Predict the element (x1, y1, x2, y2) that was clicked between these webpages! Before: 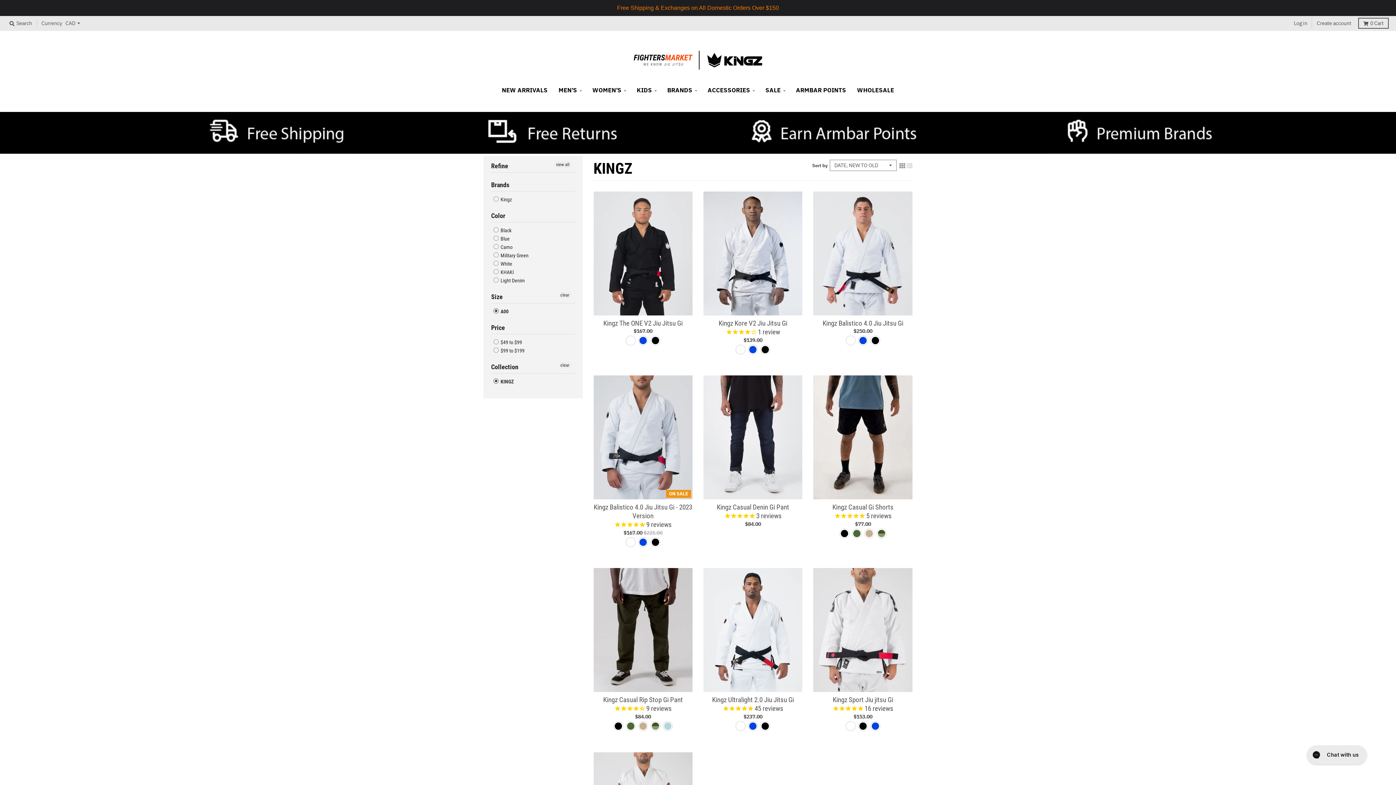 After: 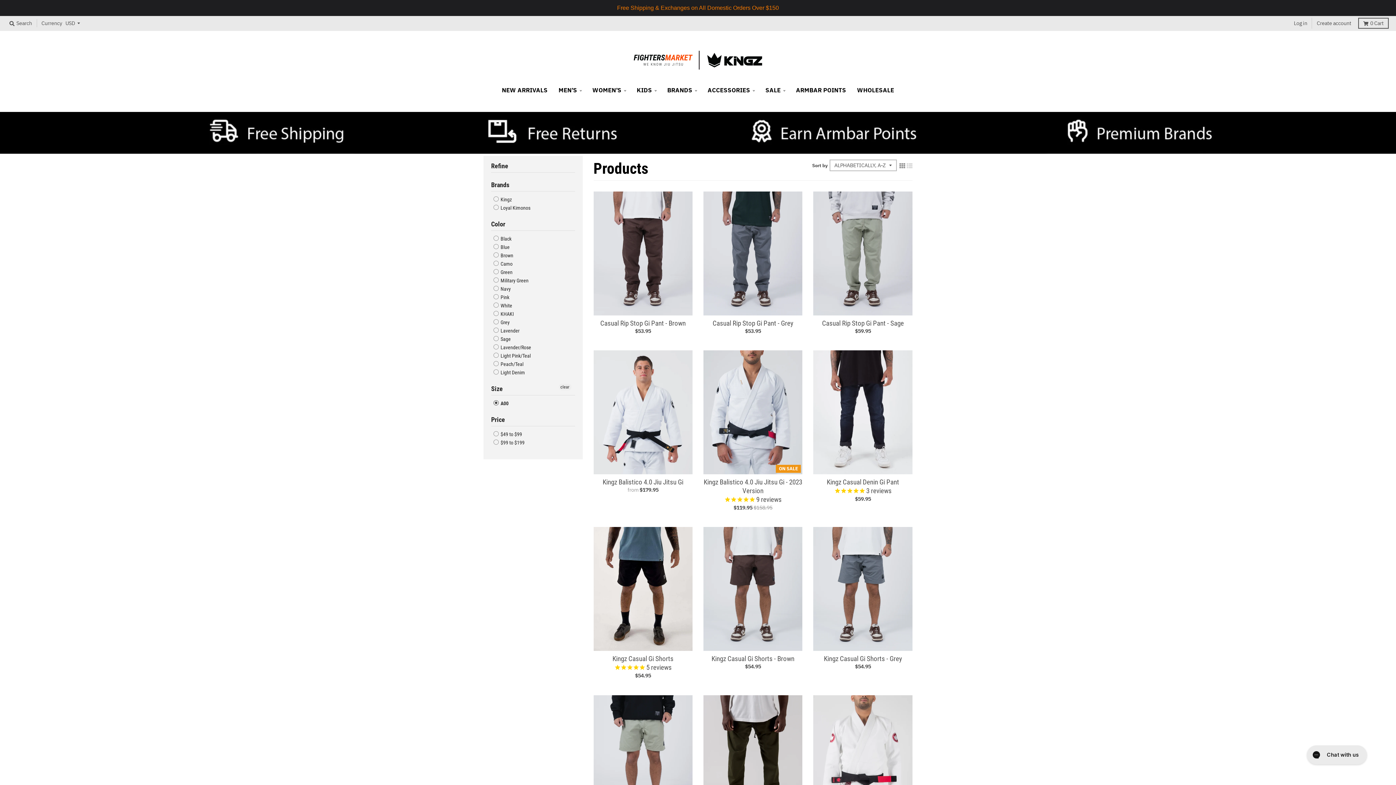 Action: label: clear bbox: (558, 362, 571, 368)